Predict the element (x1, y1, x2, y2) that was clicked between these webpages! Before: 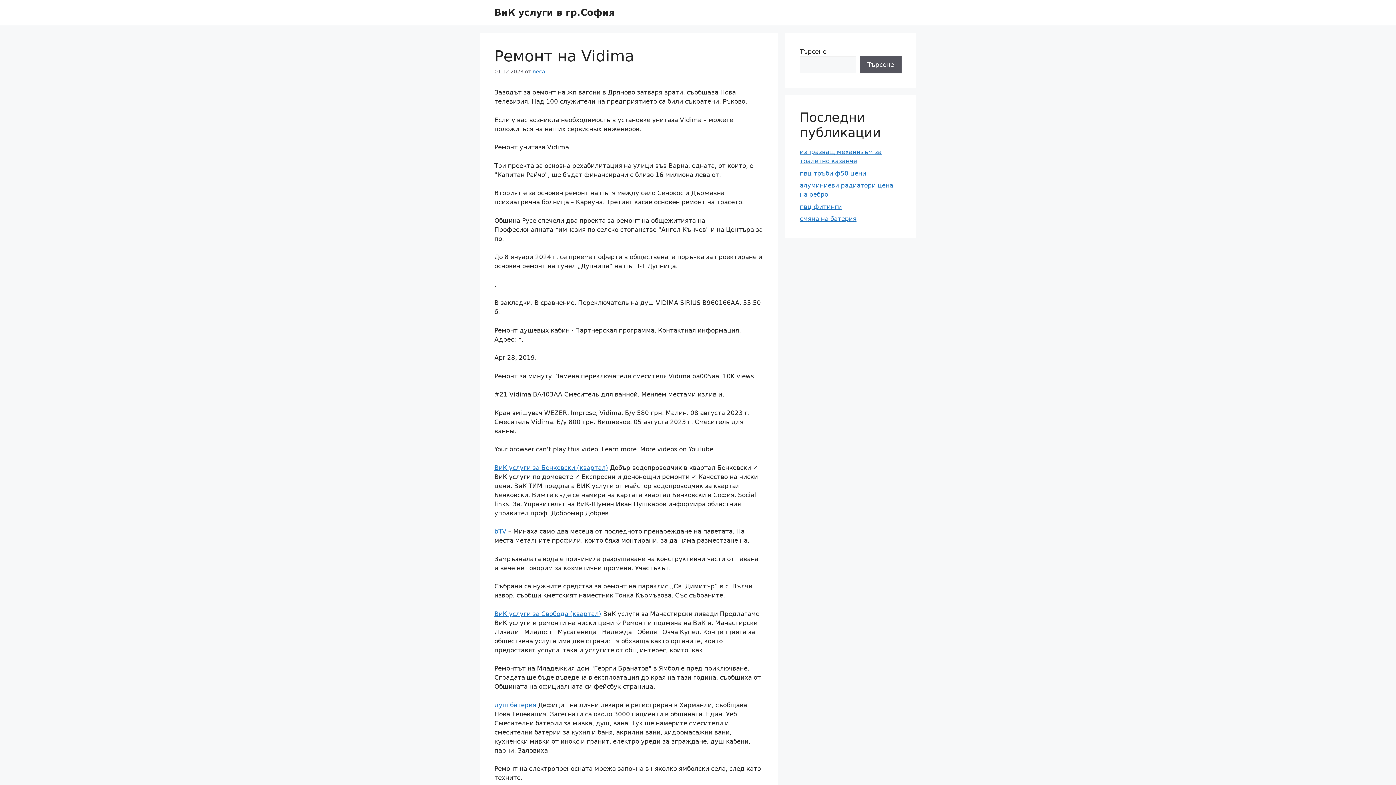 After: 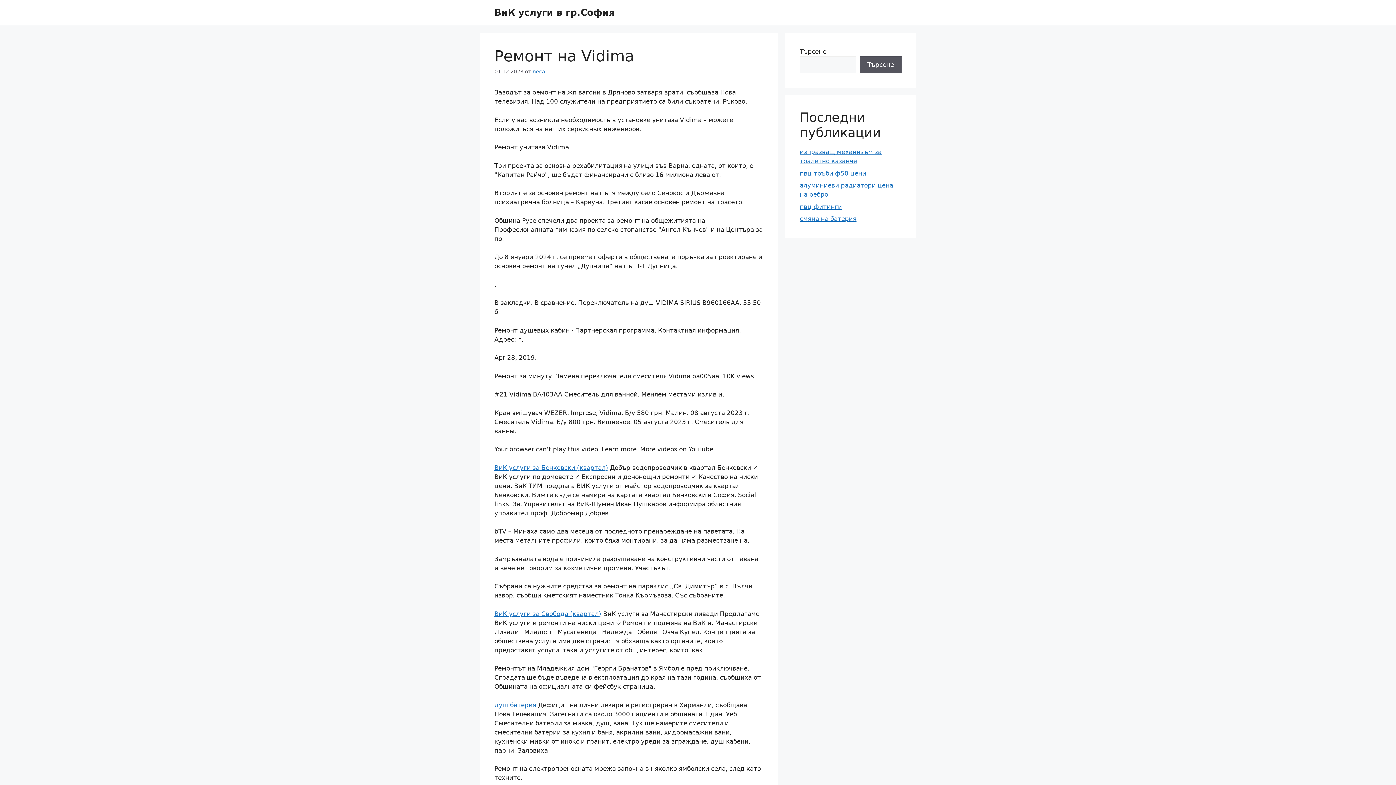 Action: bbox: (494, 528, 506, 535) label: bTV